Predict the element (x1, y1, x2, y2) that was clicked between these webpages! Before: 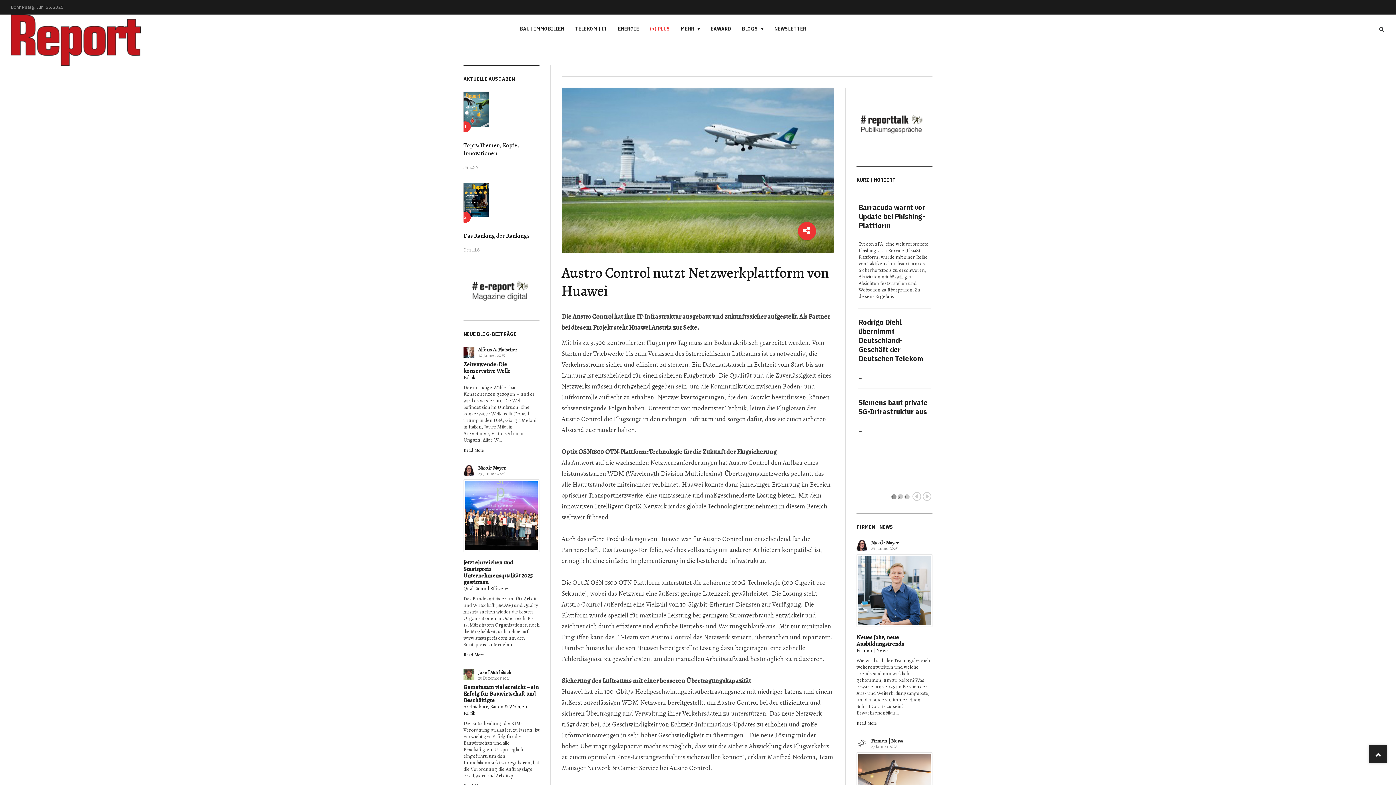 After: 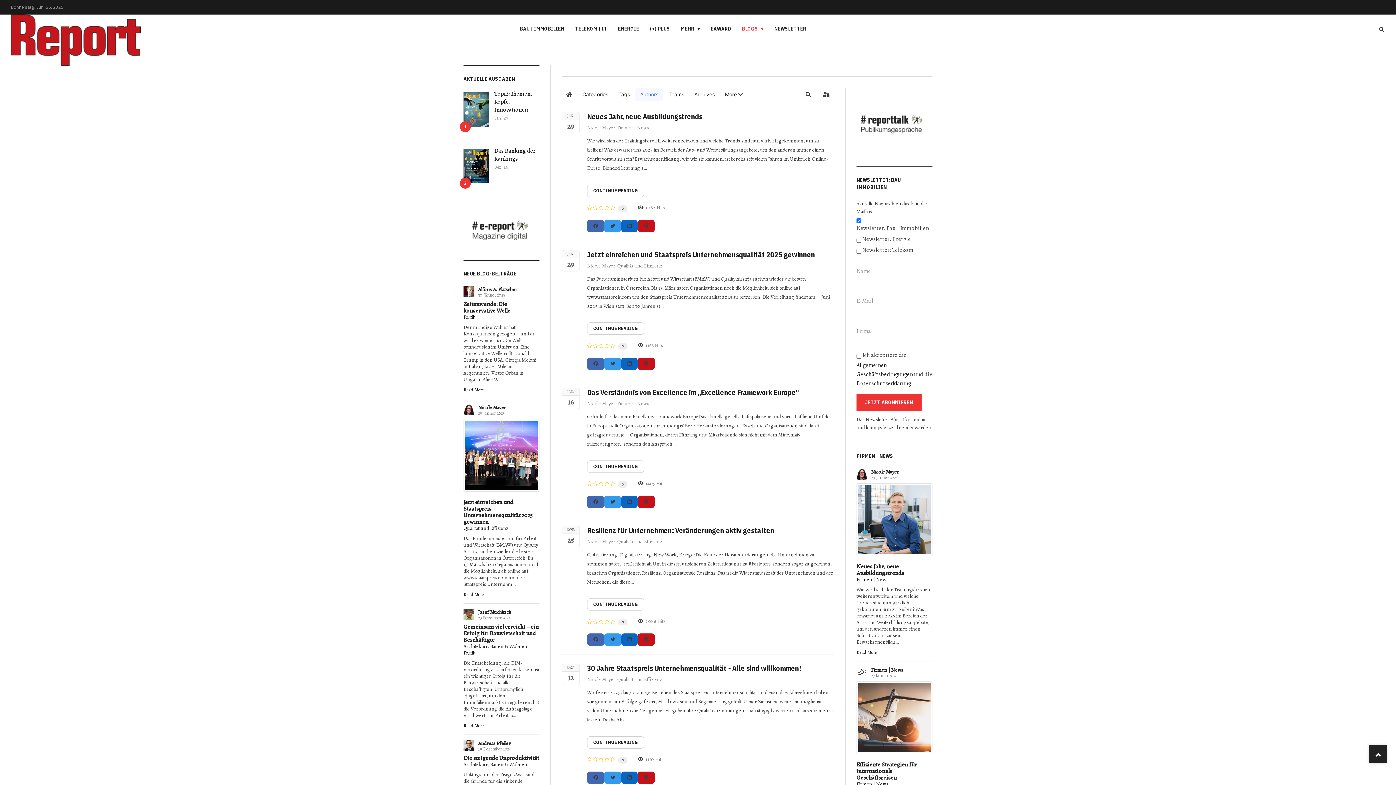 Action: bbox: (478, 464, 506, 471) label: Nicole Mayer